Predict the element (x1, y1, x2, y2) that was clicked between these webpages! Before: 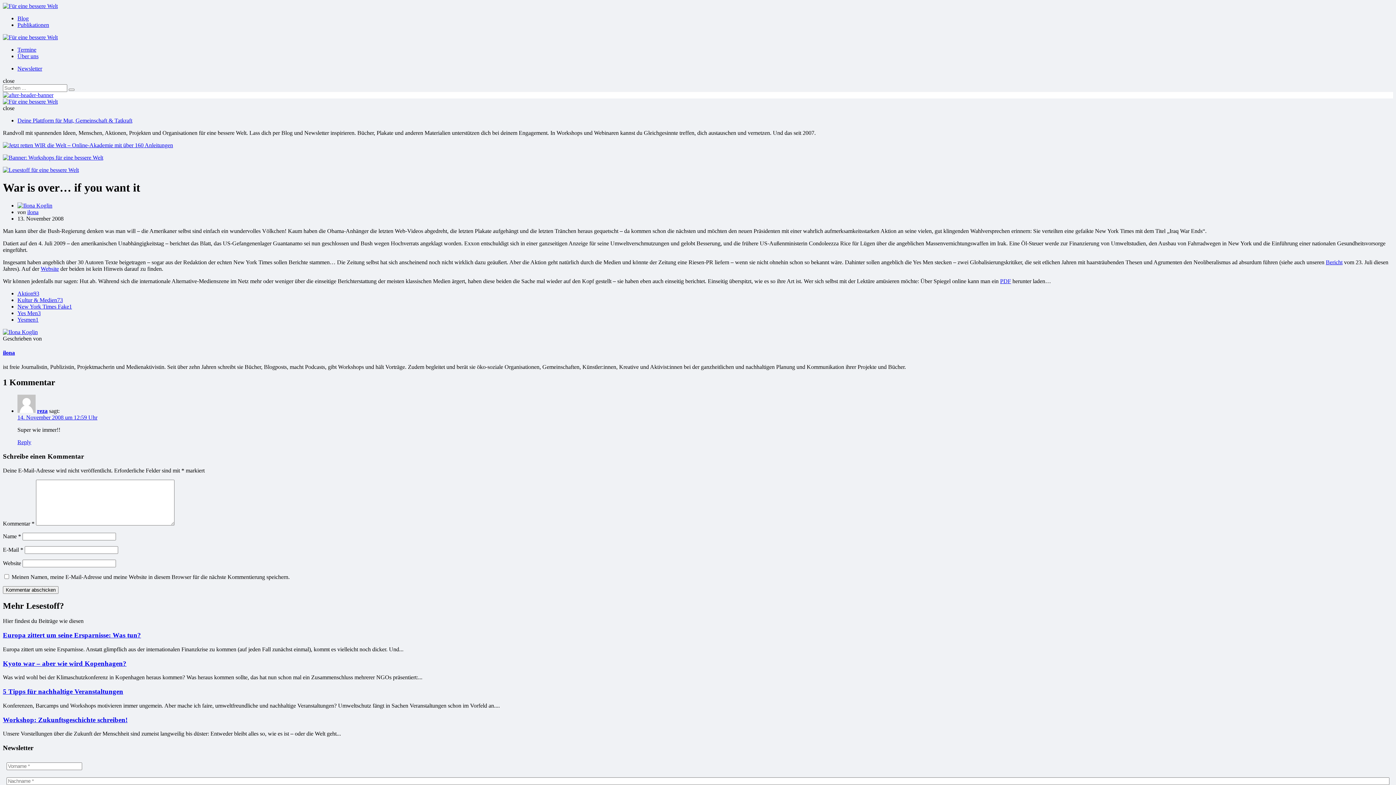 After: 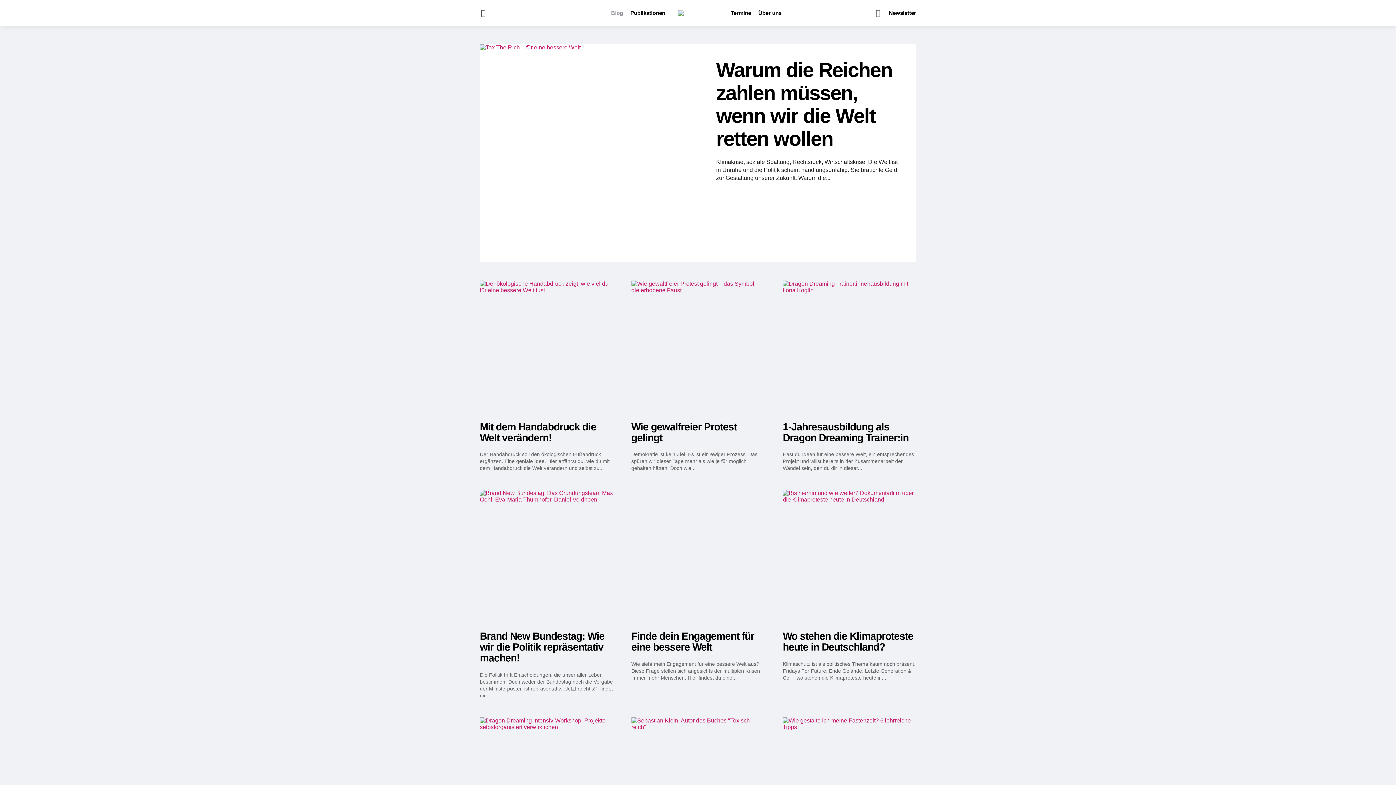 Action: bbox: (17, 15, 28, 21) label: Blog